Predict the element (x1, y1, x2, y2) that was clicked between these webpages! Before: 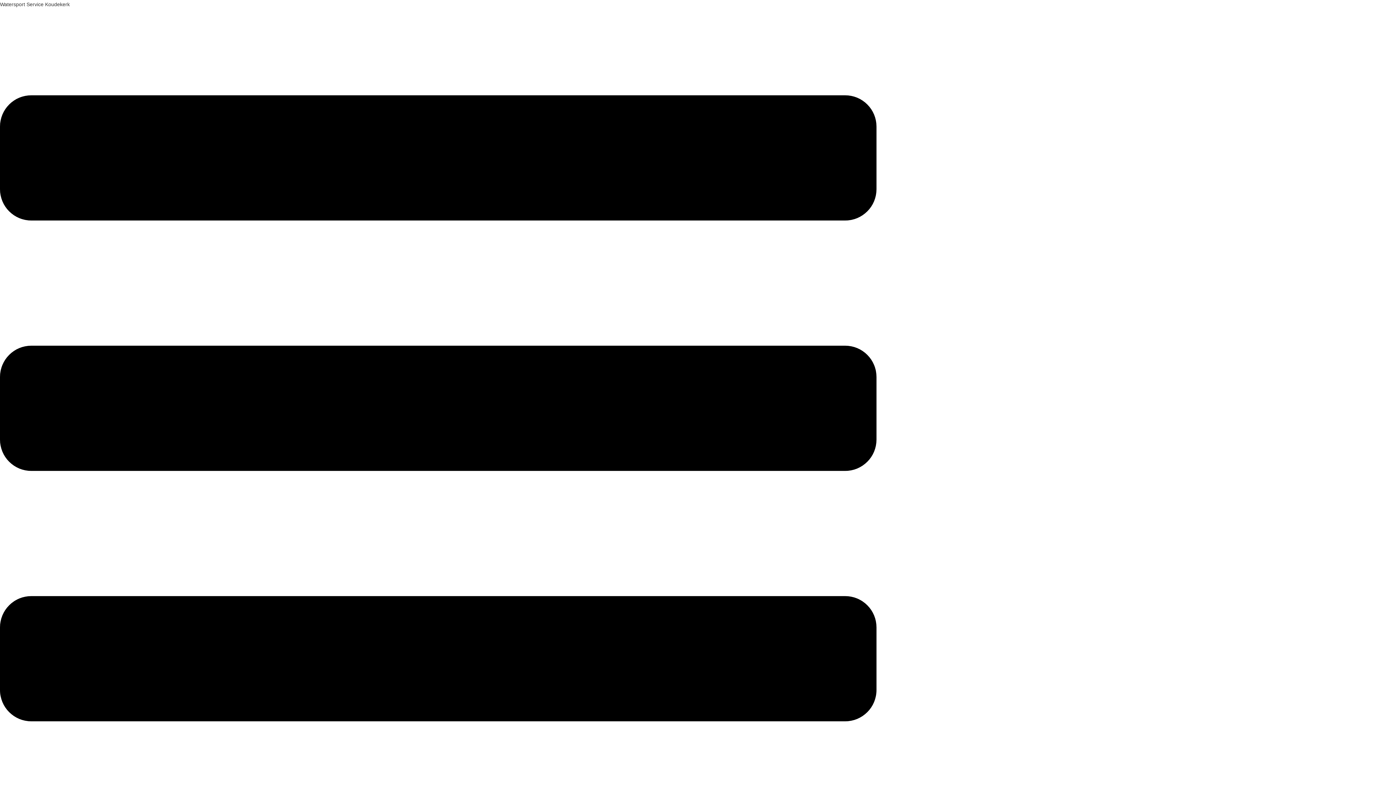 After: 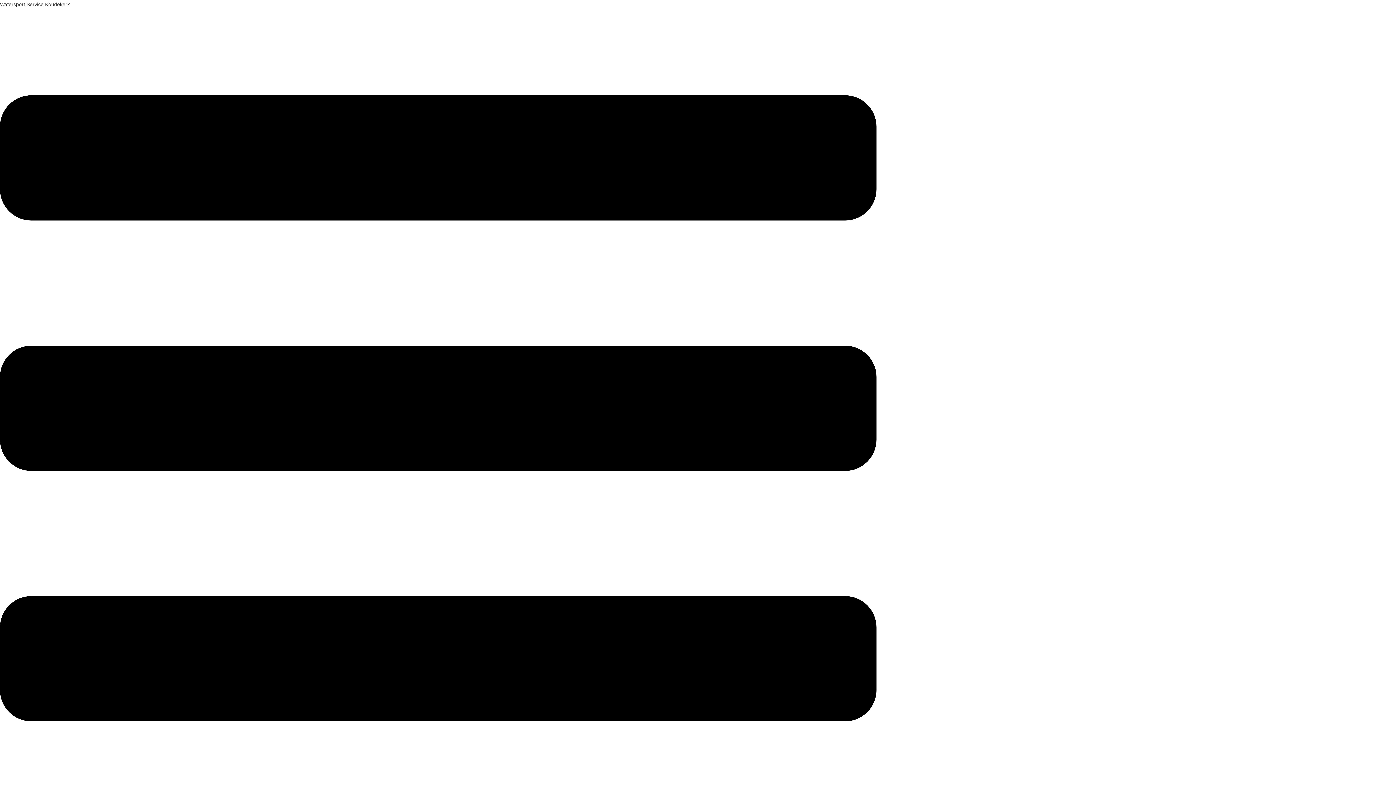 Action: bbox: (0, 23, 513, 32)